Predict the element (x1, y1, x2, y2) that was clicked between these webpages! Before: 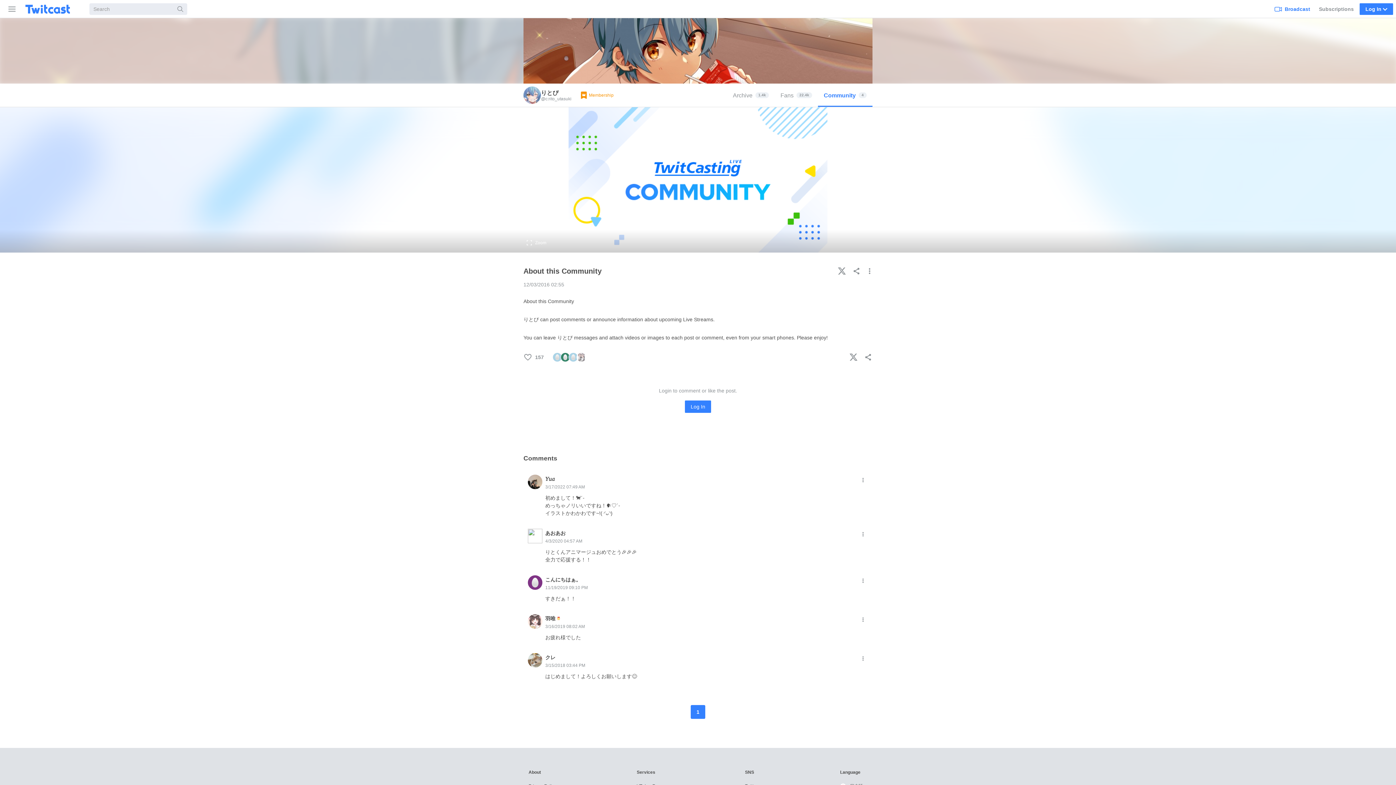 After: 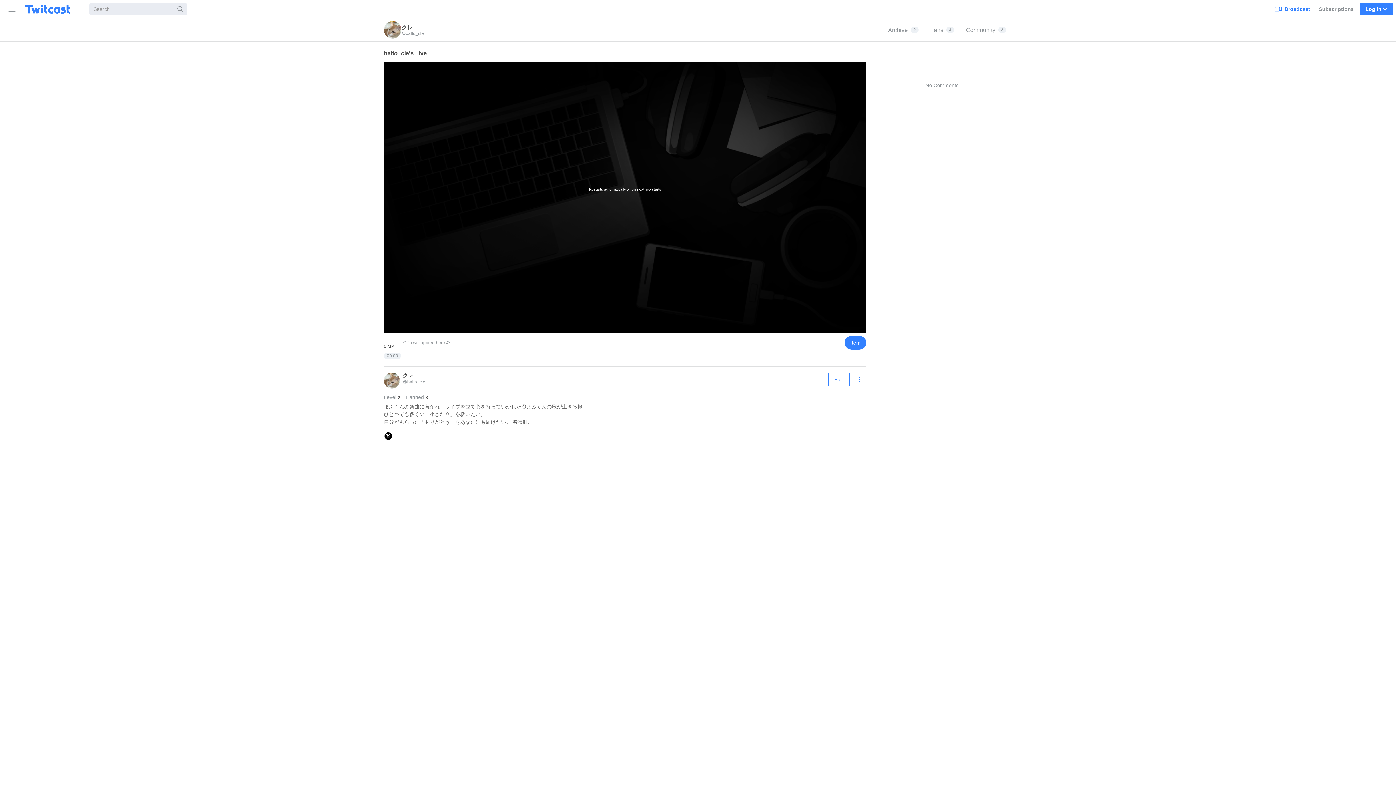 Action: bbox: (545, 653, 858, 662) label: クレ